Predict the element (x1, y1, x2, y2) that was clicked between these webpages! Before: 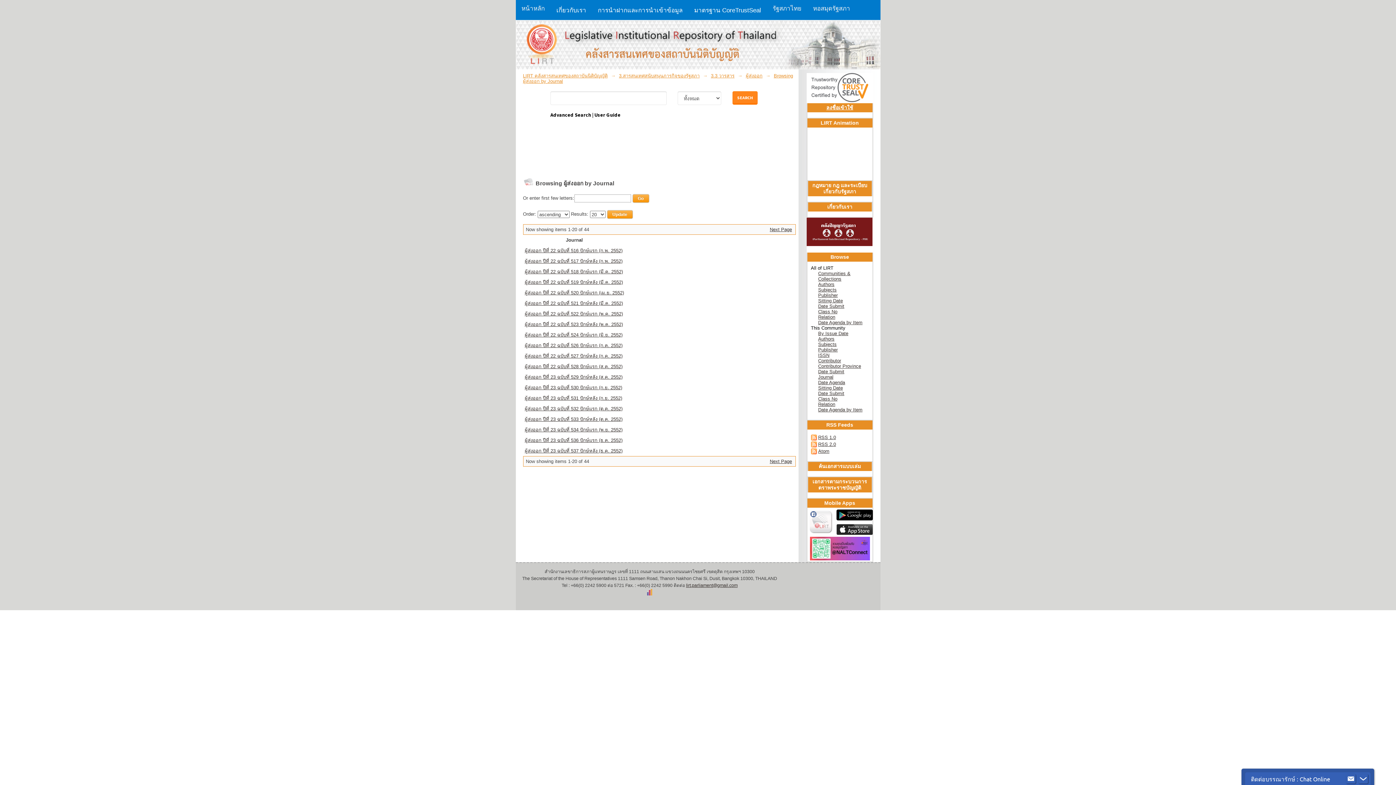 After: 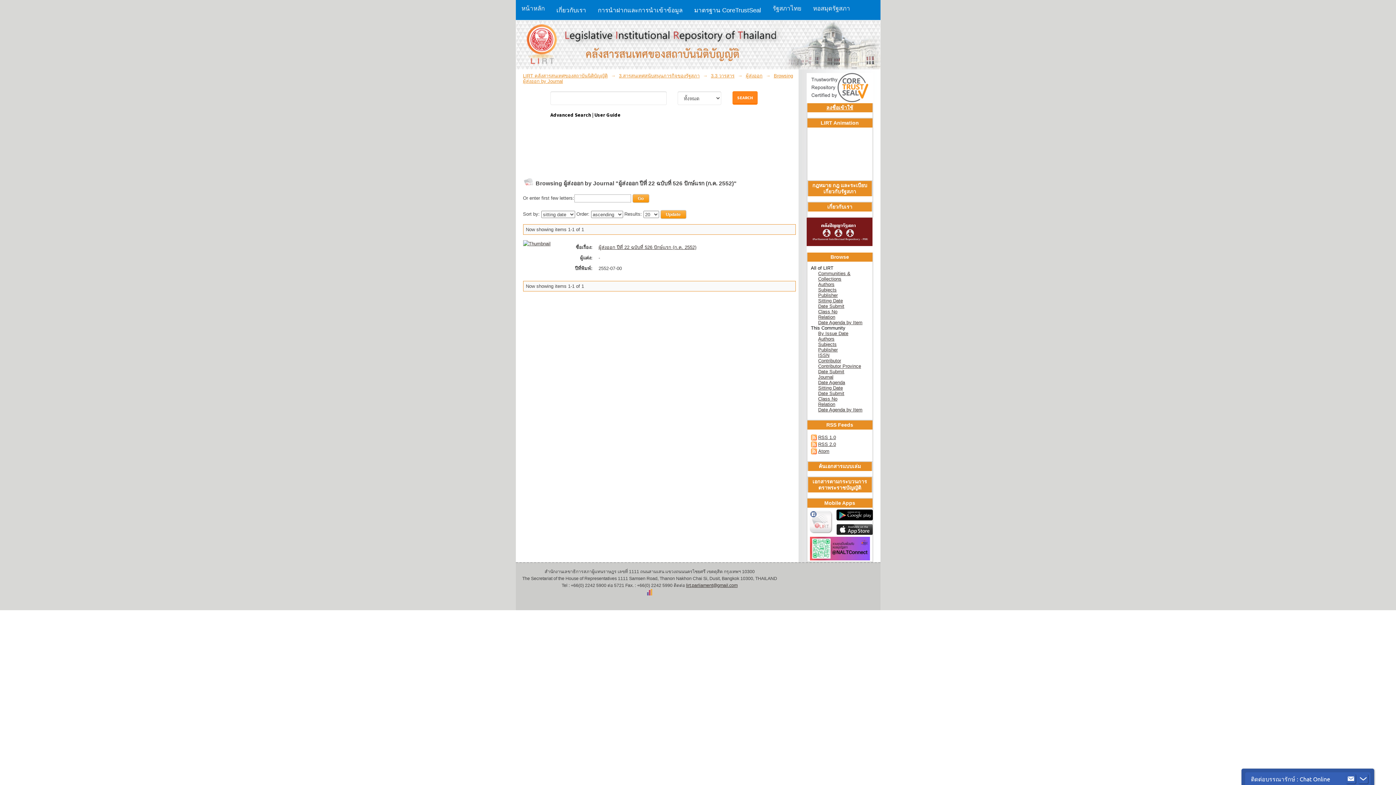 Action: bbox: (524, 342, 622, 348) label: ผู้ส่งออก ปีที่ 22 ฉบับที่ 526 ปักษ์แรก (ก.ค. 2552)